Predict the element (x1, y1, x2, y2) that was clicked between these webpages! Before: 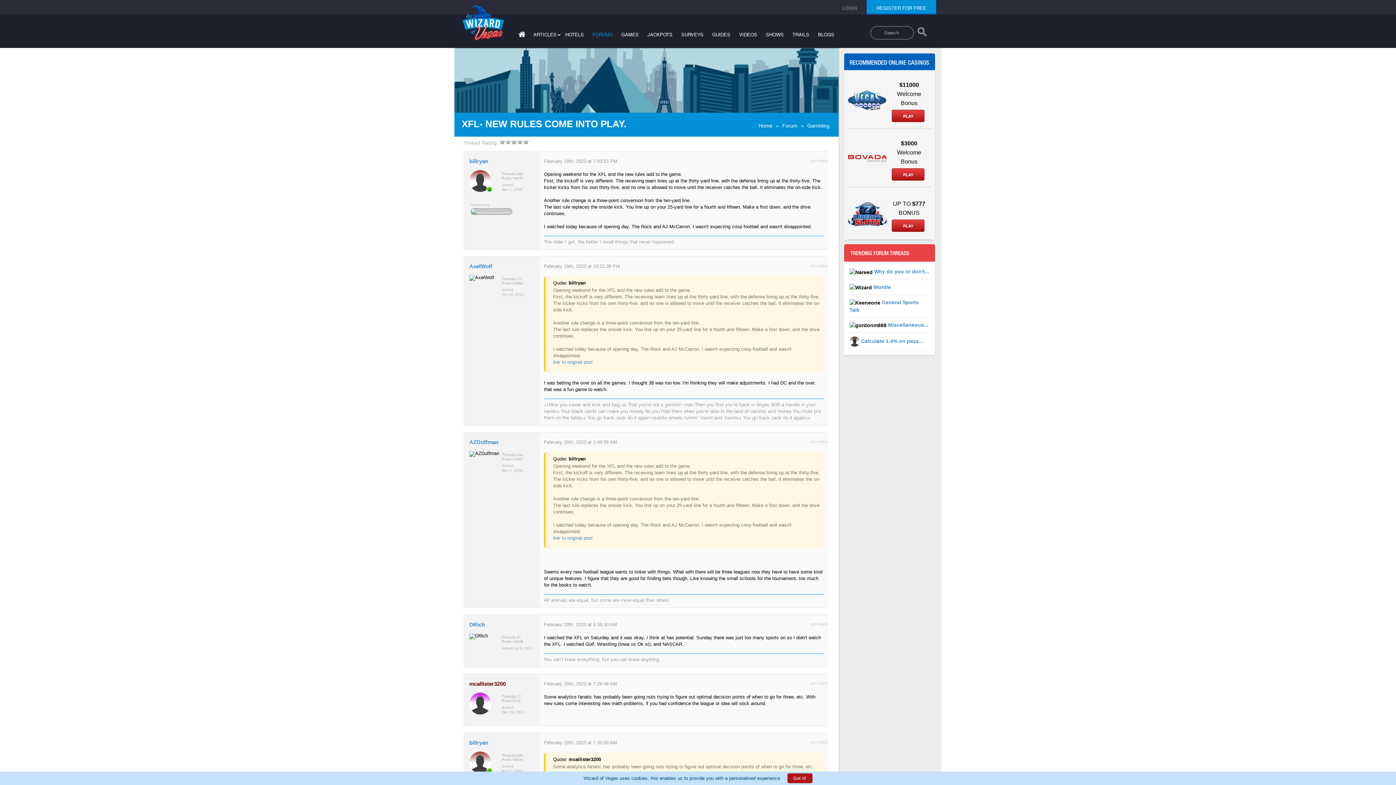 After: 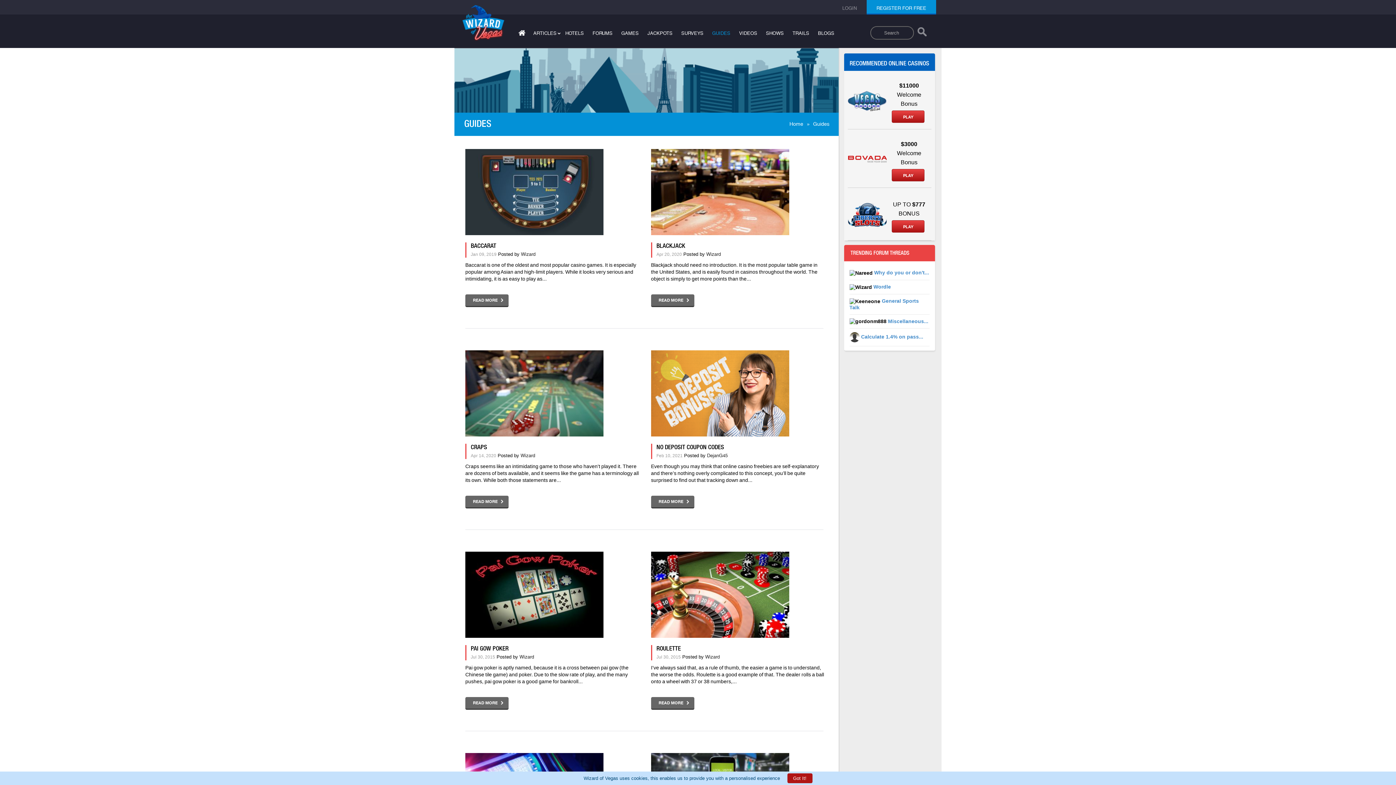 Action: bbox: (712, 31, 730, 38) label: GUIDES